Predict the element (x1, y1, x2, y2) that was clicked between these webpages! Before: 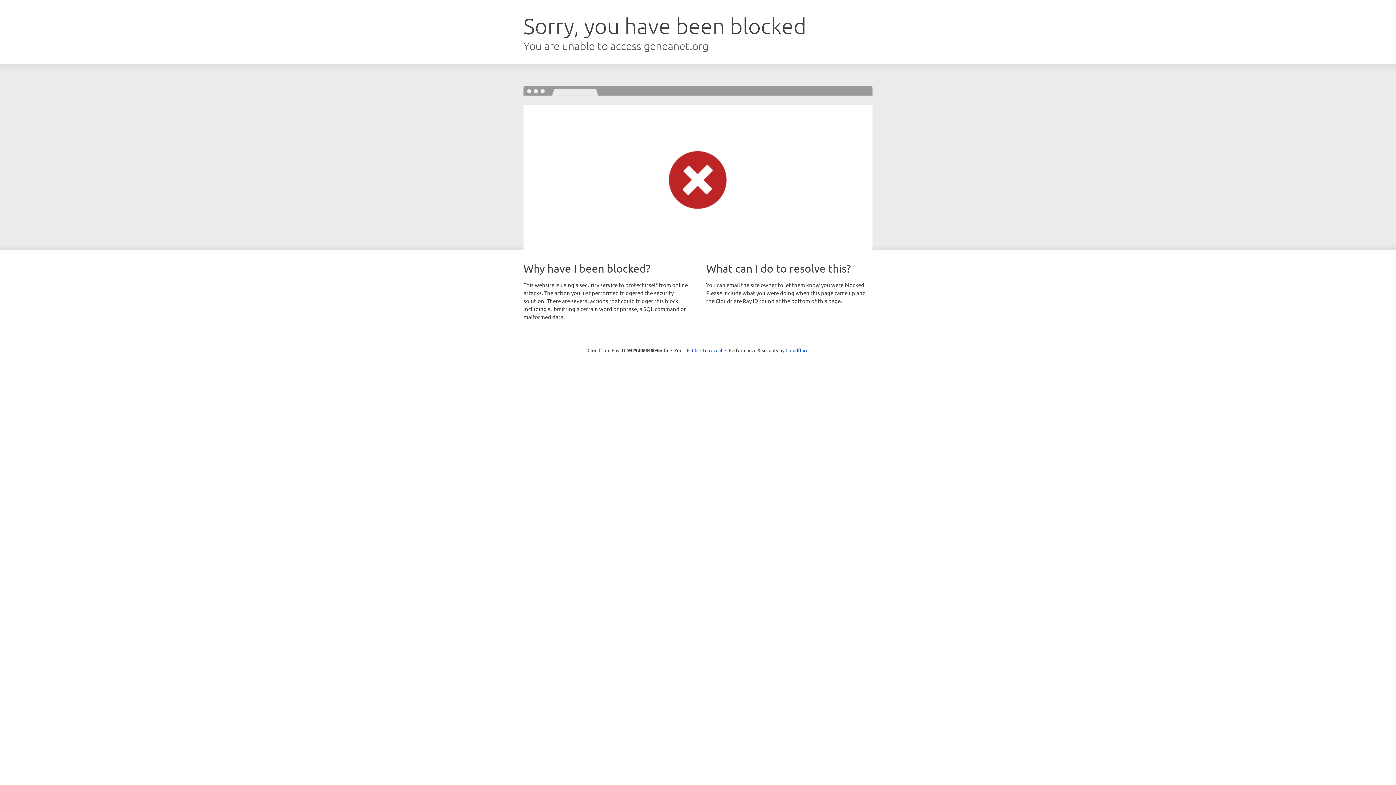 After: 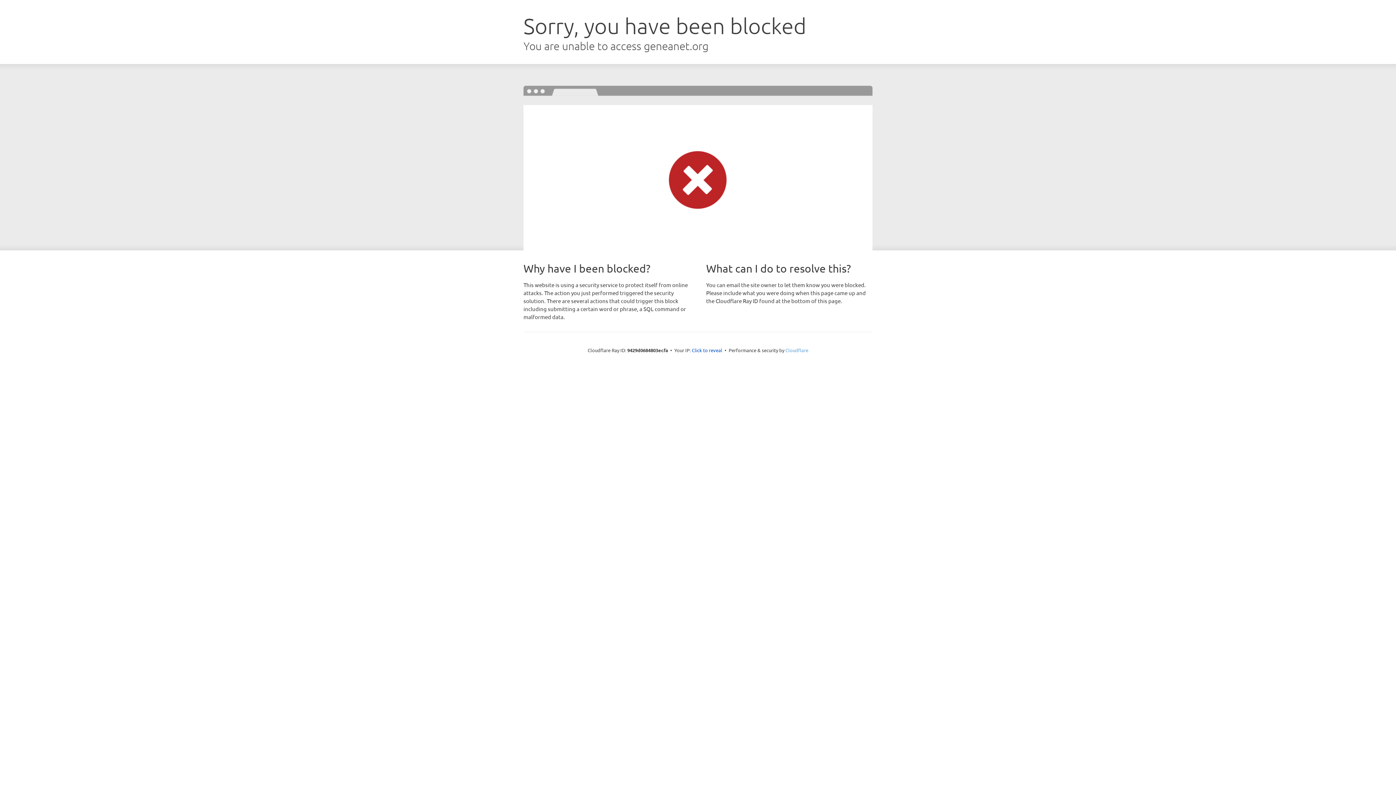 Action: bbox: (785, 347, 808, 353) label: Cloudflare